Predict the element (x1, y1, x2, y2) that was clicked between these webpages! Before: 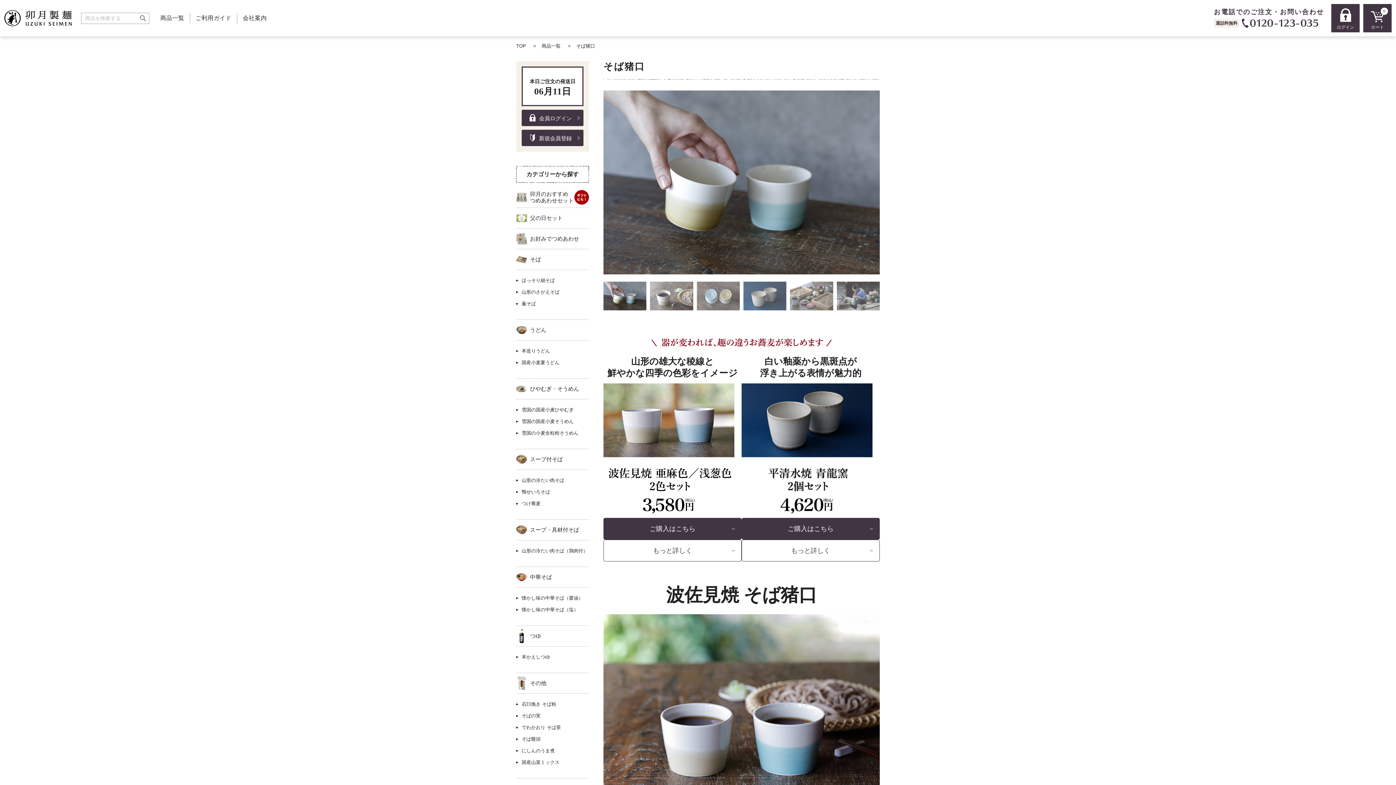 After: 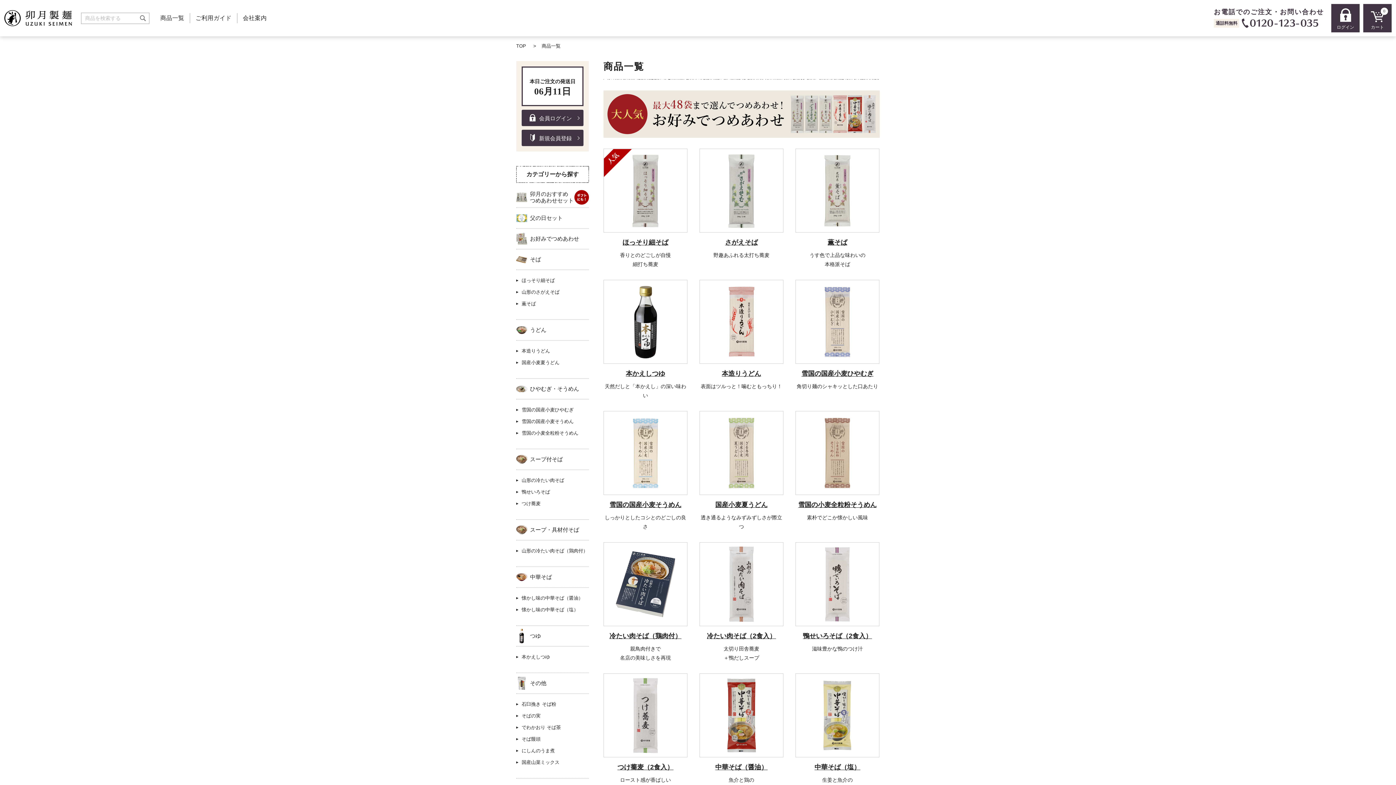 Action: bbox: (160, 14, 184, 21) label: 商品一覧